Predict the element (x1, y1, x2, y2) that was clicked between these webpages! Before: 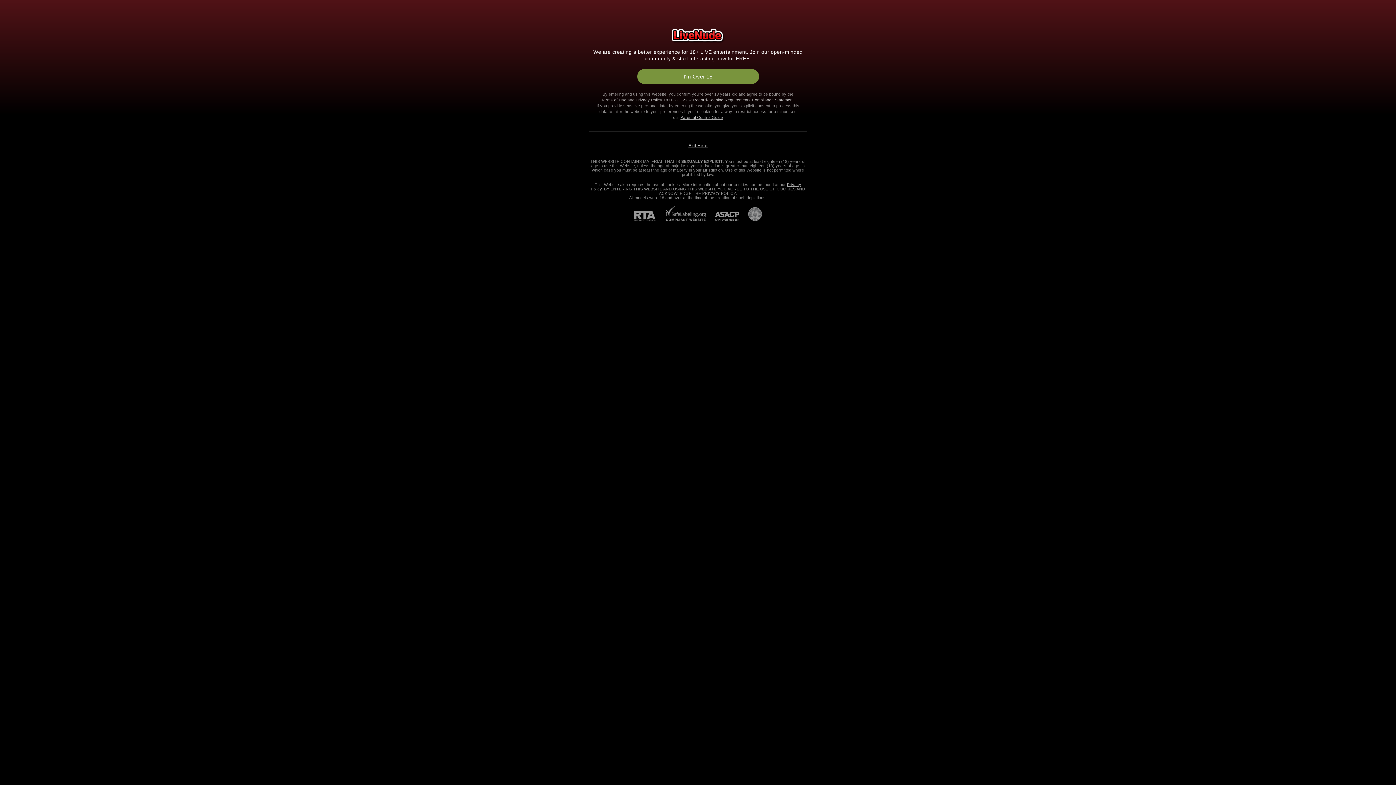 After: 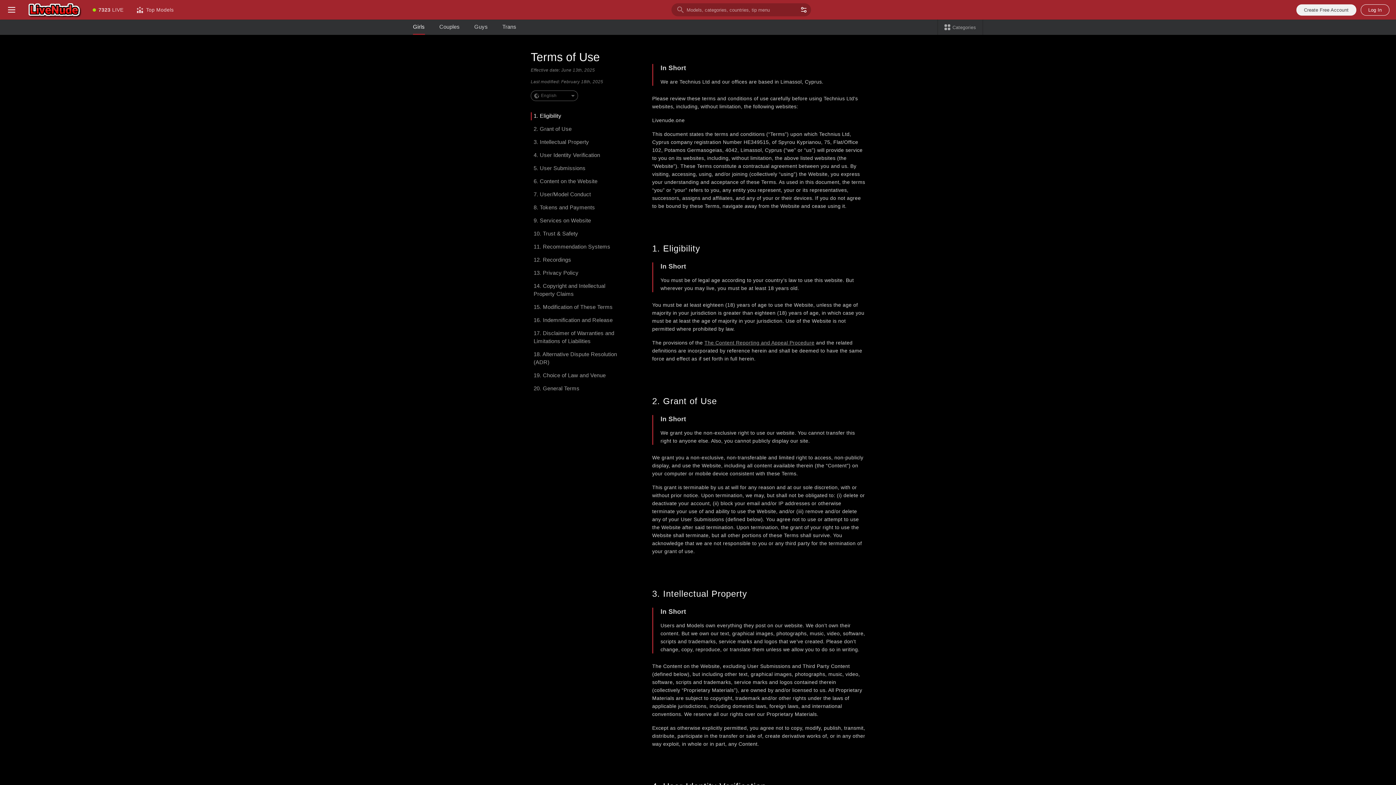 Action: label: Terms of Use bbox: (601, 97, 626, 102)